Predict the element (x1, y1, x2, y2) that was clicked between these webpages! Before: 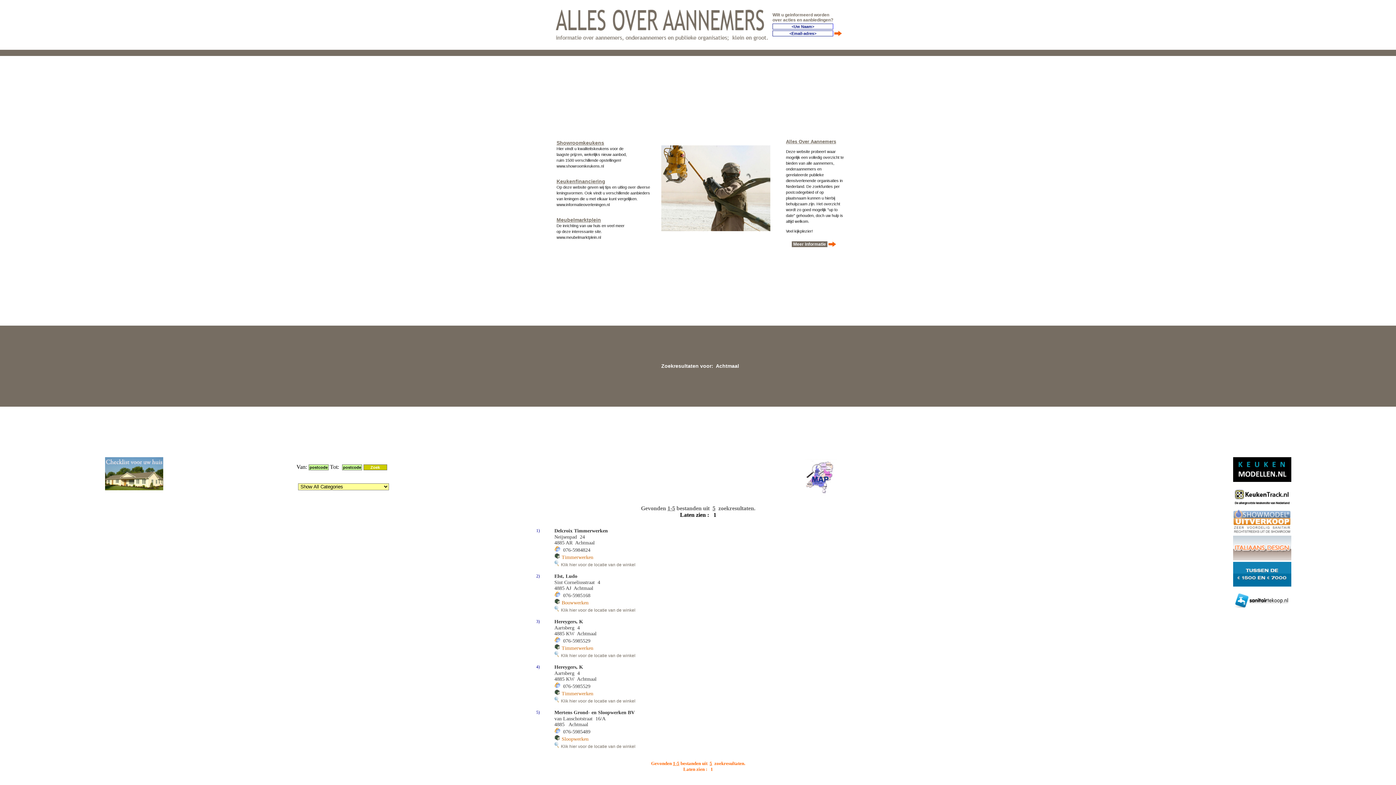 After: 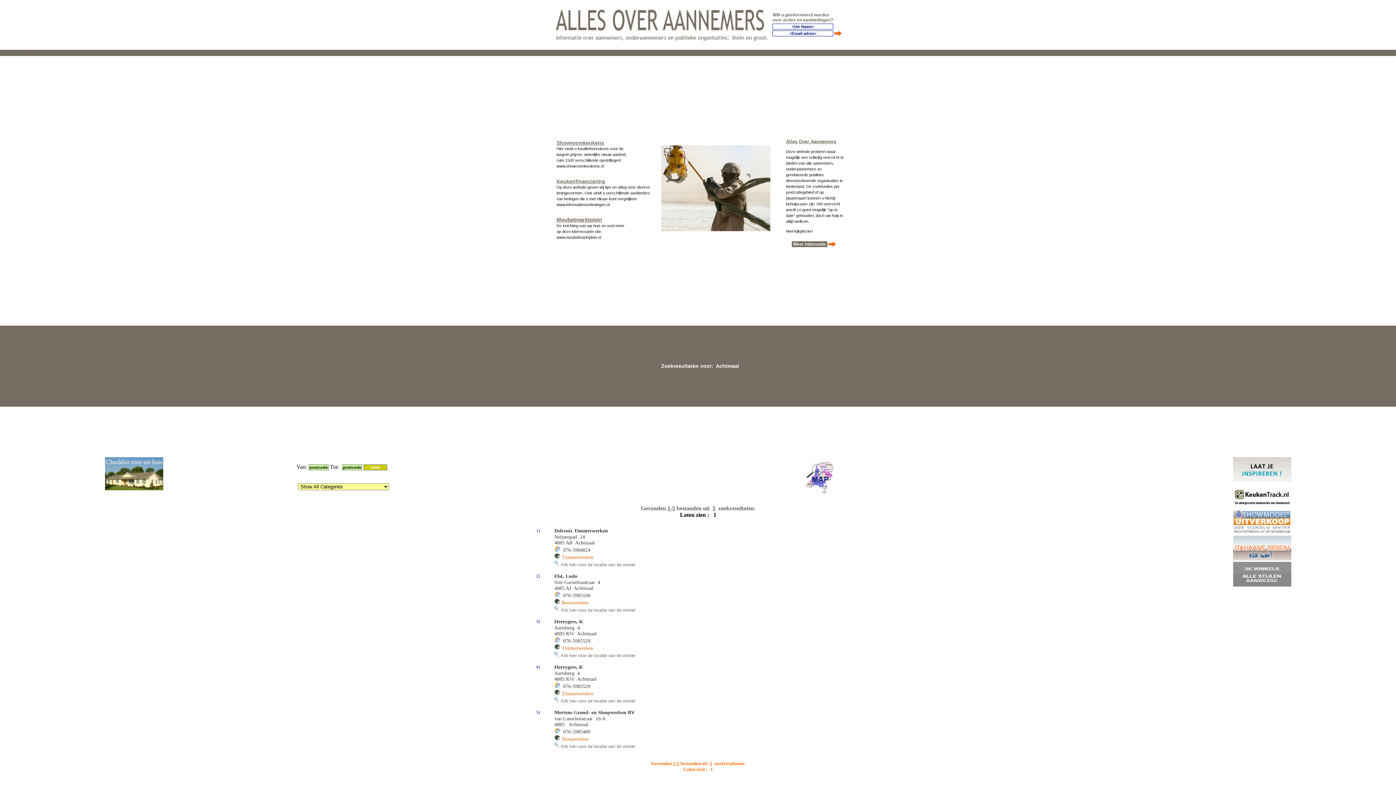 Action: bbox: (556, 217, 601, 222) label: Meubelmarktplein